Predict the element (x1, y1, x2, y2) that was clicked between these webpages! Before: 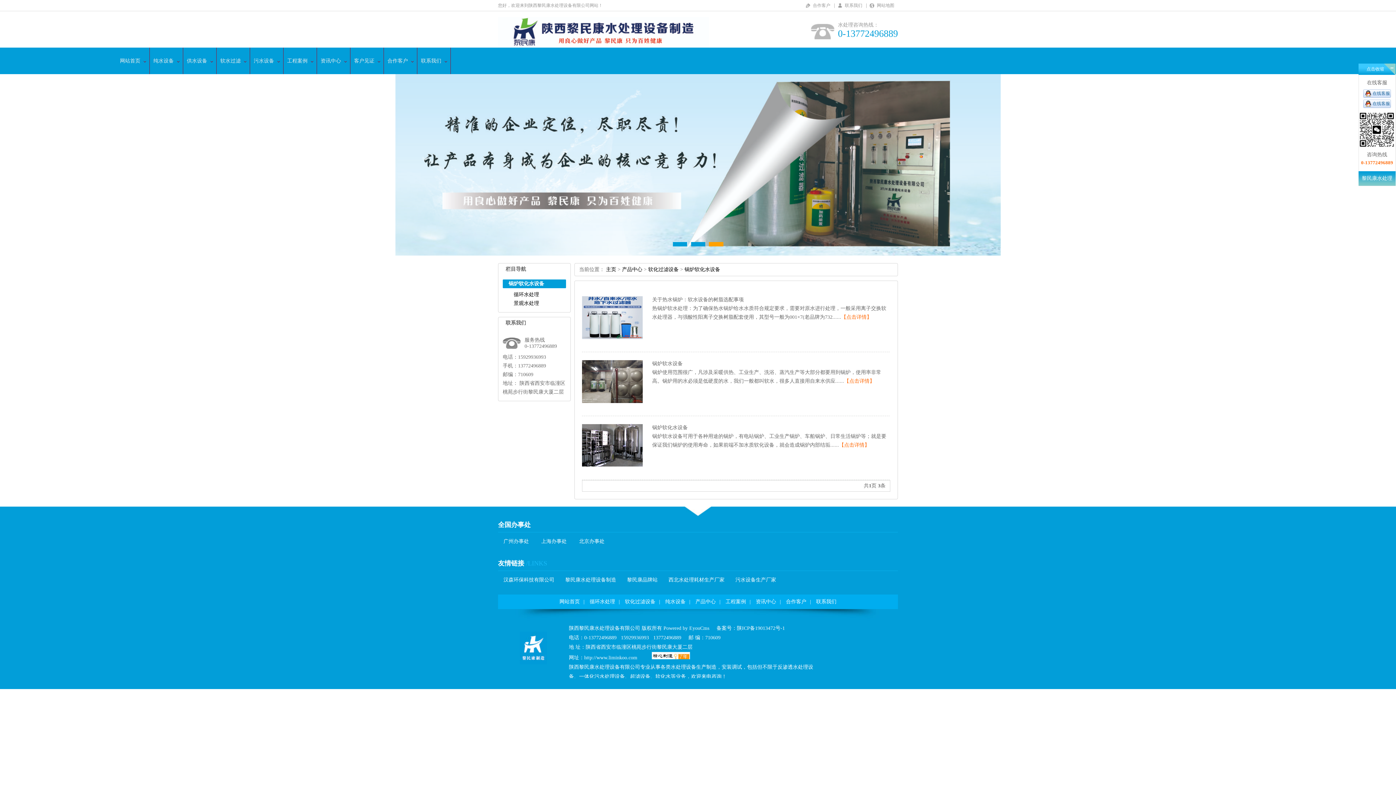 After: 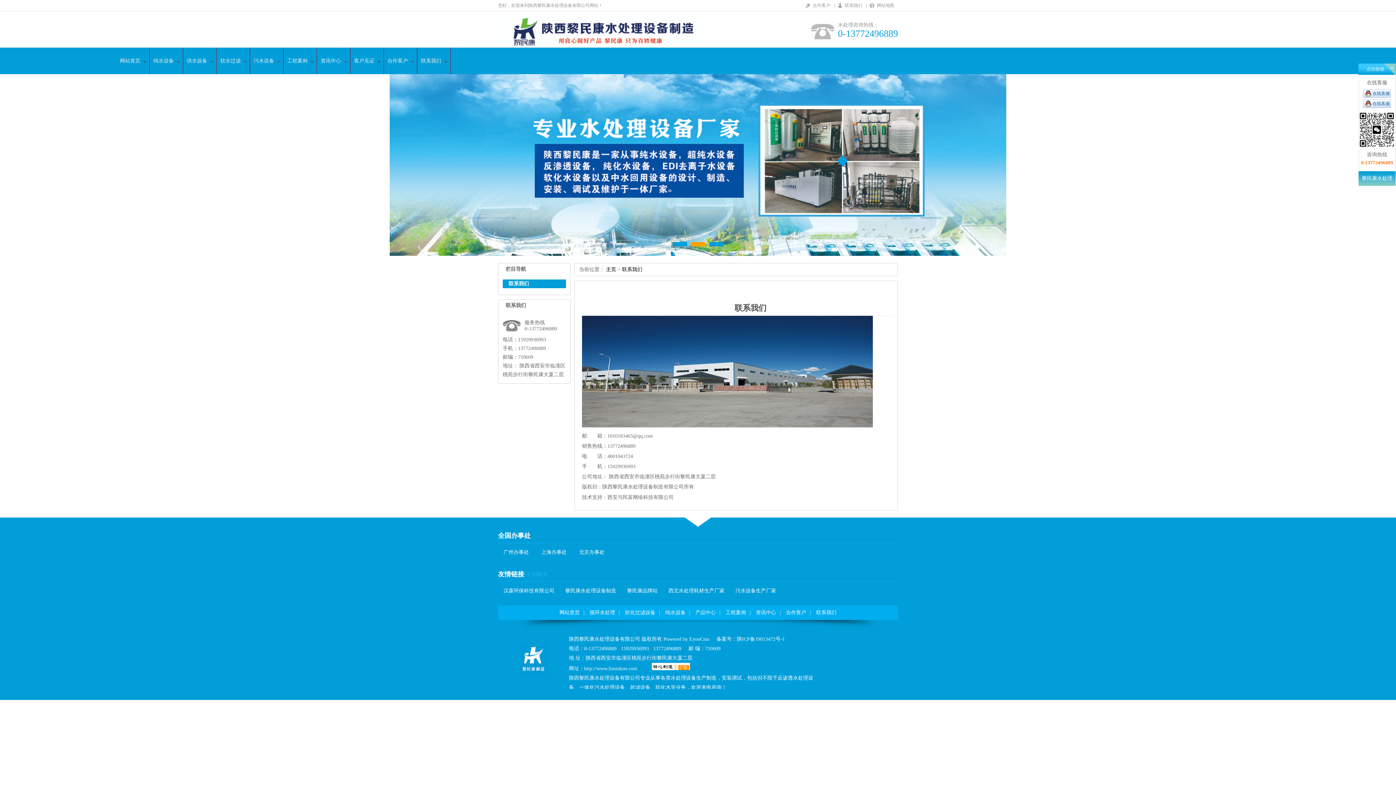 Action: bbox: (417, 47, 450, 74) label: 联系我们